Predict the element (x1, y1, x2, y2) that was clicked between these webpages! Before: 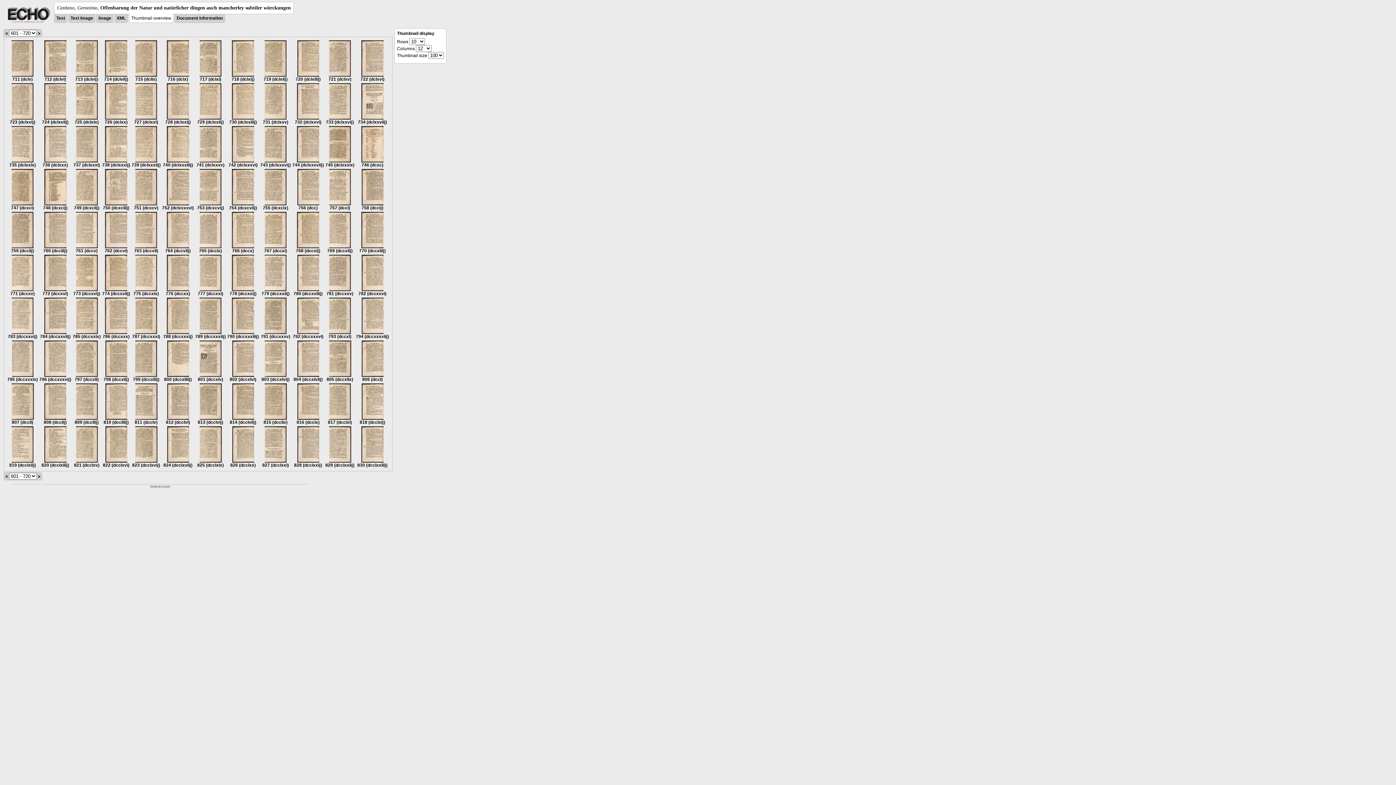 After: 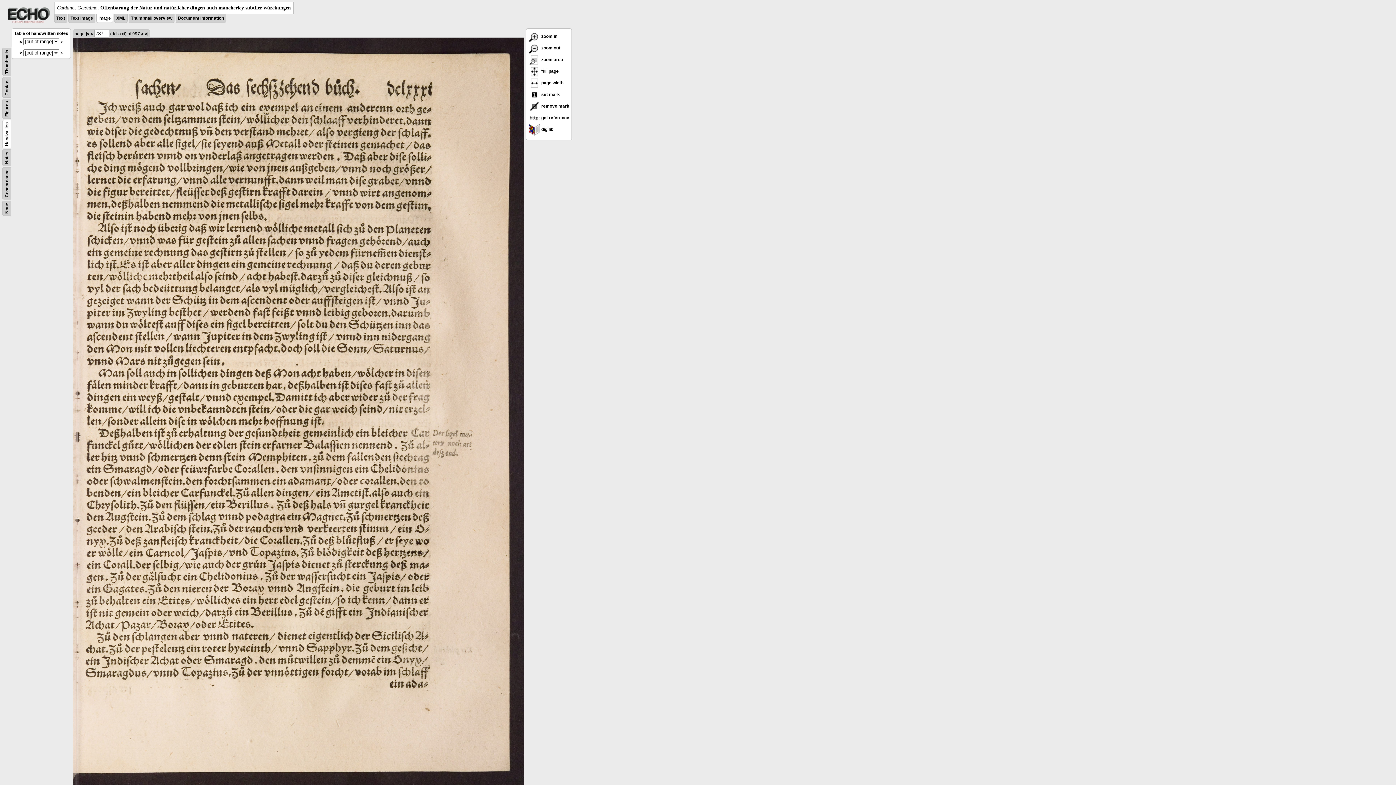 Action: bbox: (73, 158, 100, 167) label: 
737 (dclxxxi)